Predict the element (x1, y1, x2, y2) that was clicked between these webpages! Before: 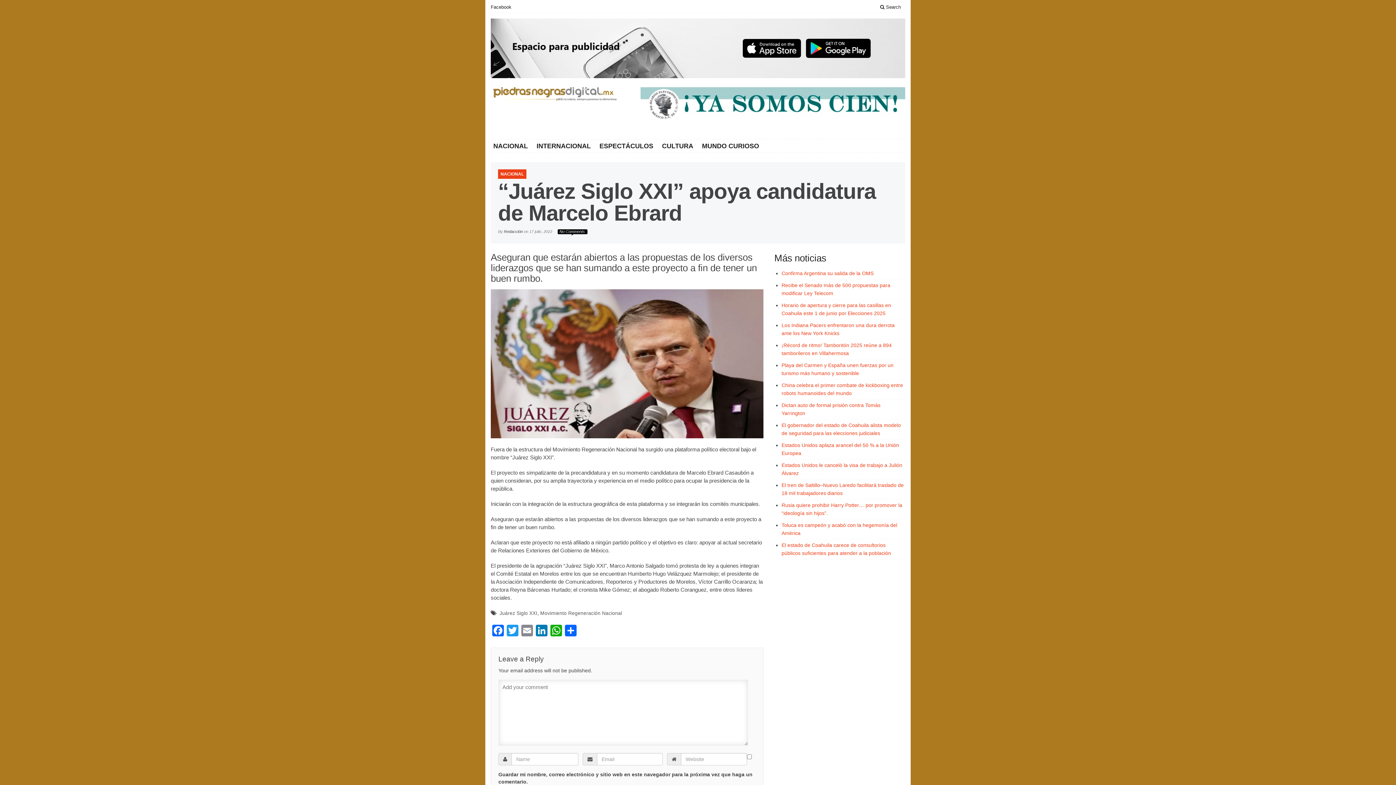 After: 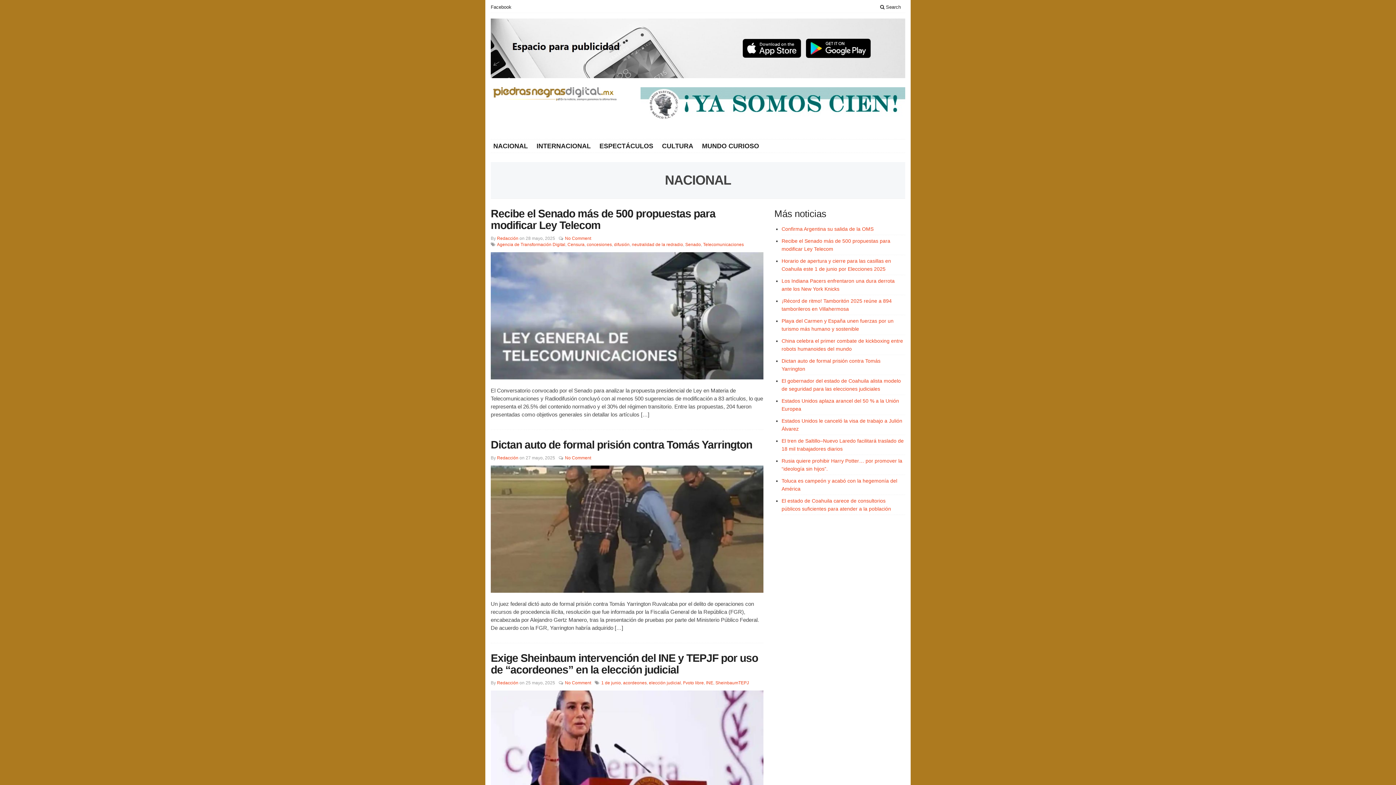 Action: bbox: (500, 171, 524, 176) label: NACIONAL